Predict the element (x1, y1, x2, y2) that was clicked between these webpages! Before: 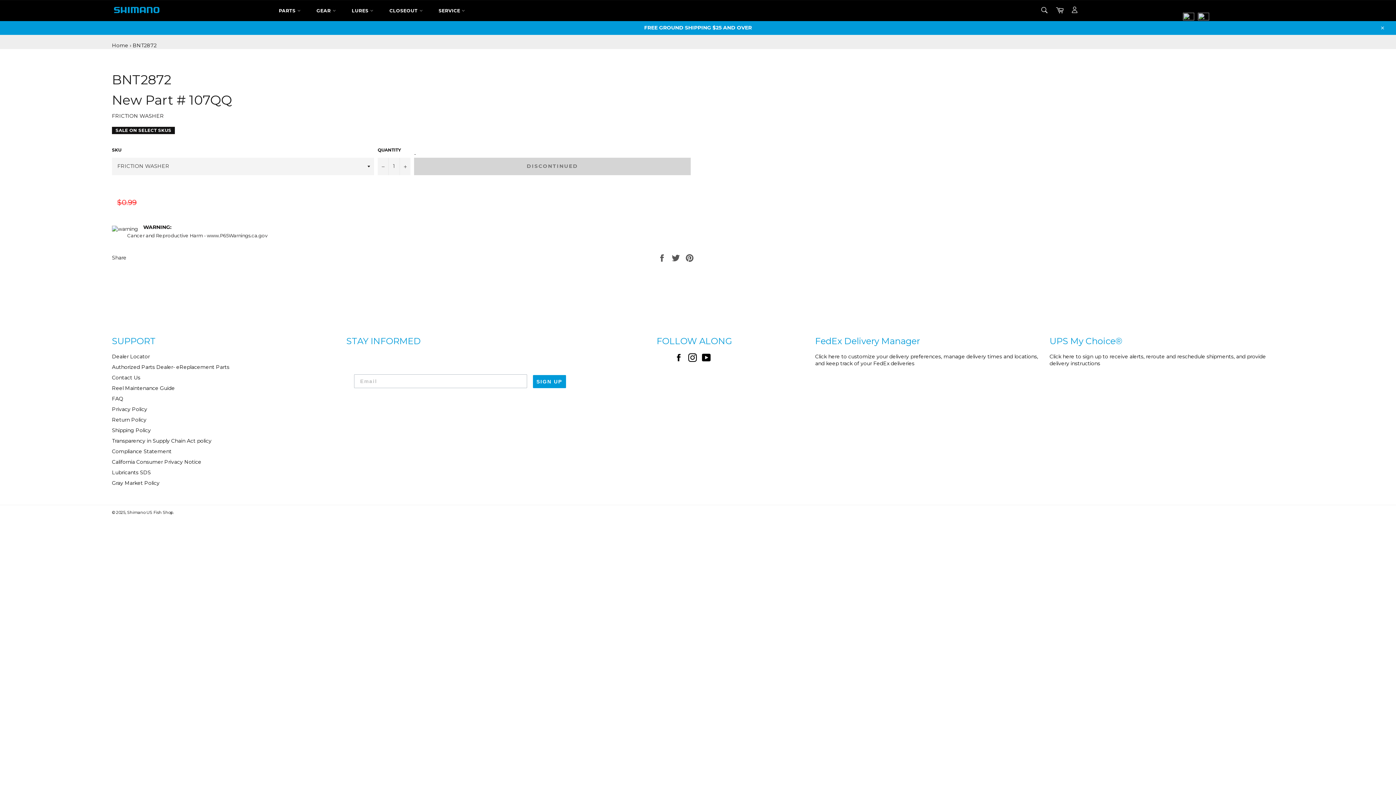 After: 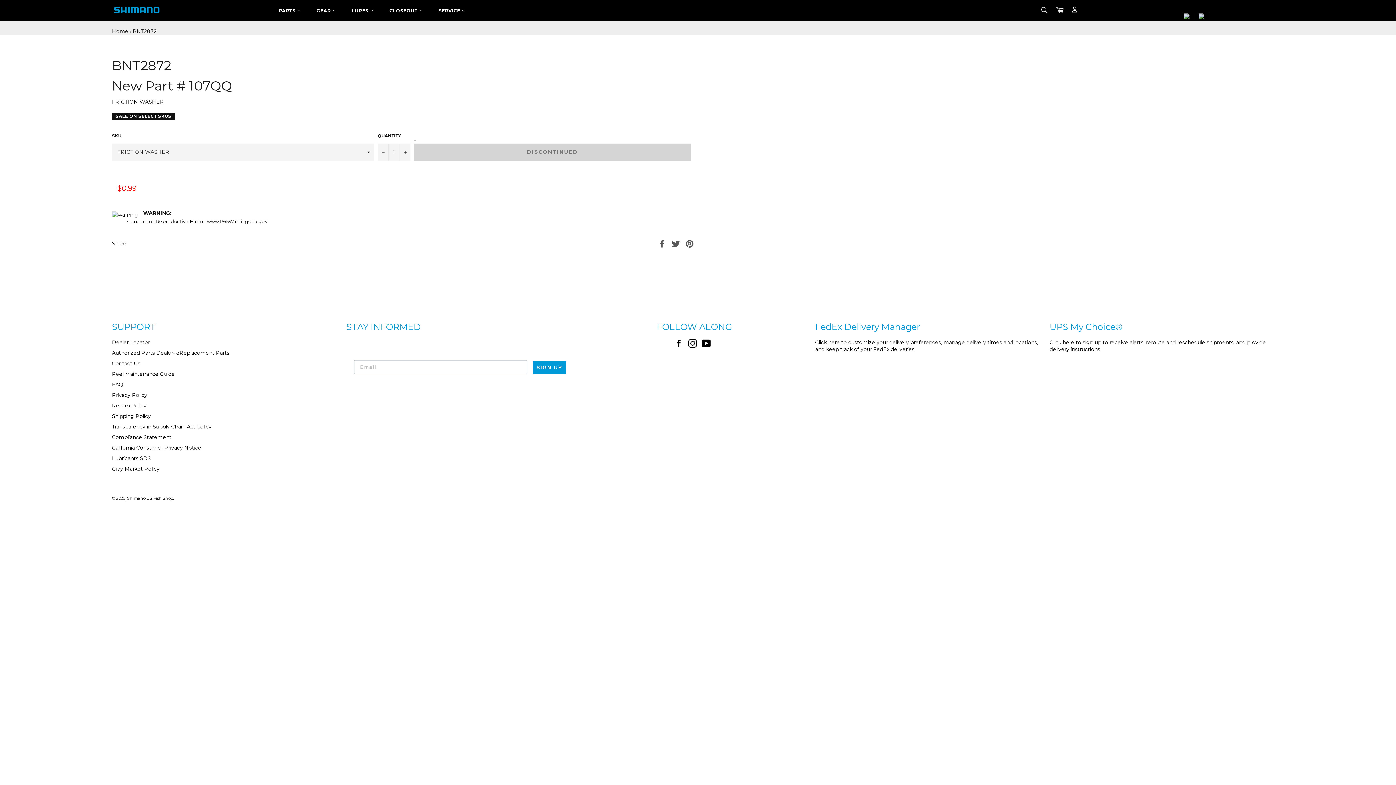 Action: bbox: (1375, 20, 1389, 34) label: Close